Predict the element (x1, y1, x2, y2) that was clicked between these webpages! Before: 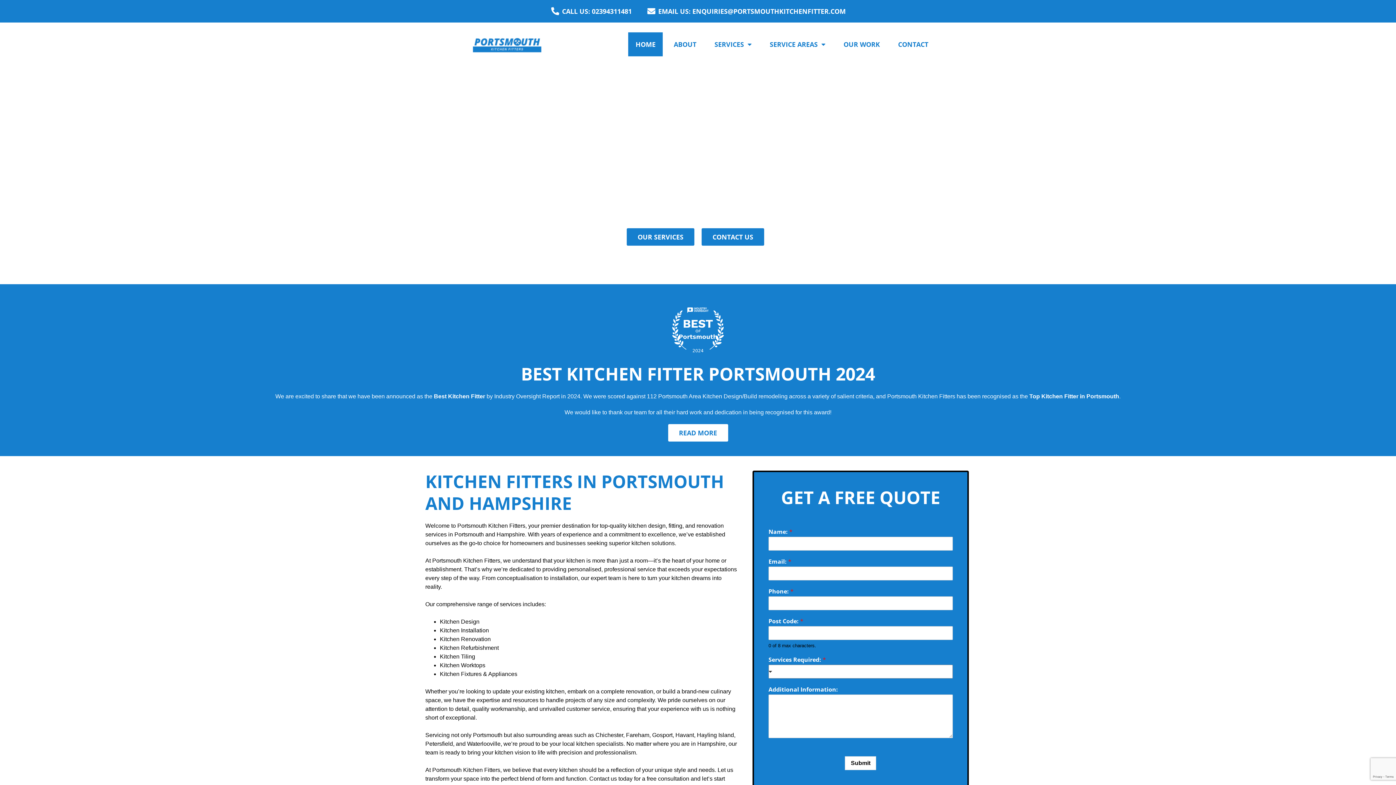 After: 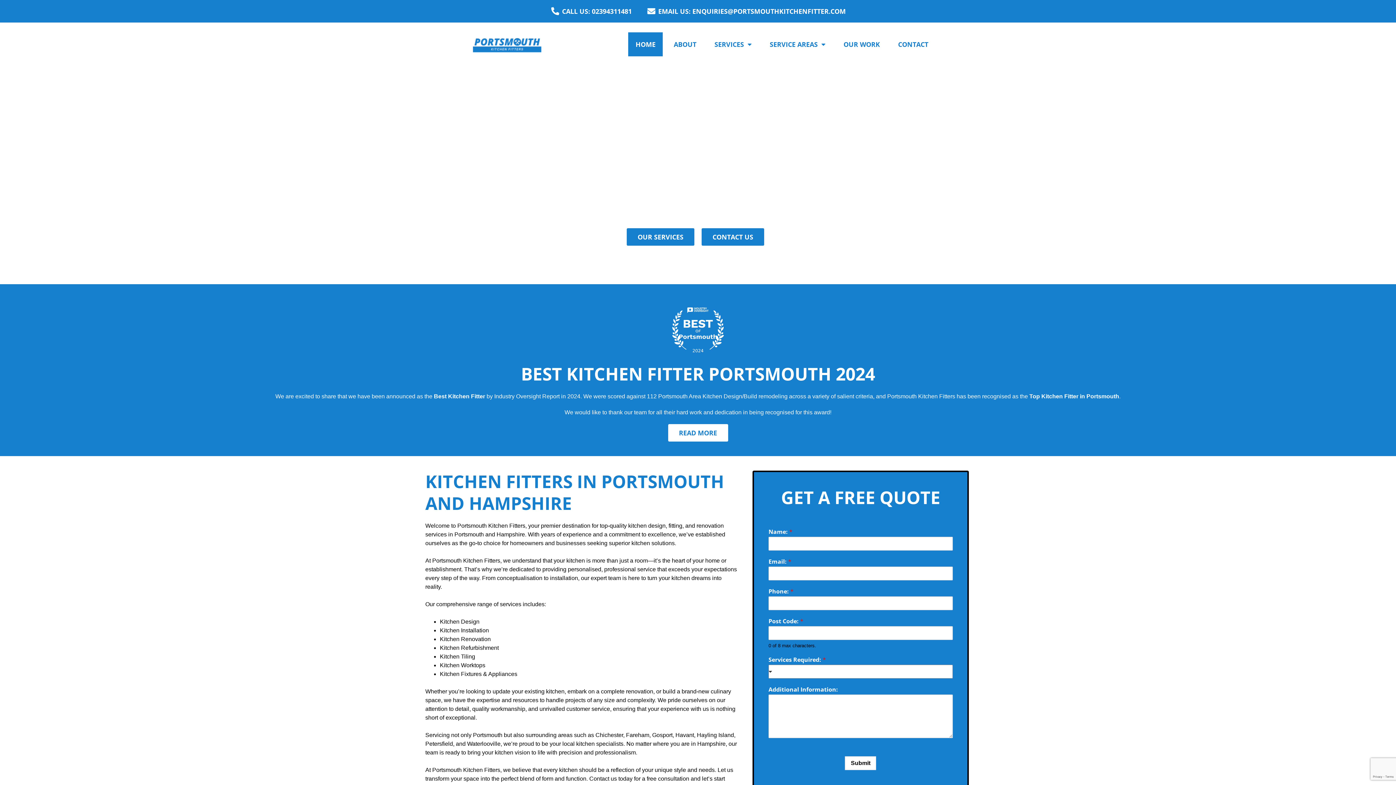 Action: bbox: (471, 26, 543, 62)